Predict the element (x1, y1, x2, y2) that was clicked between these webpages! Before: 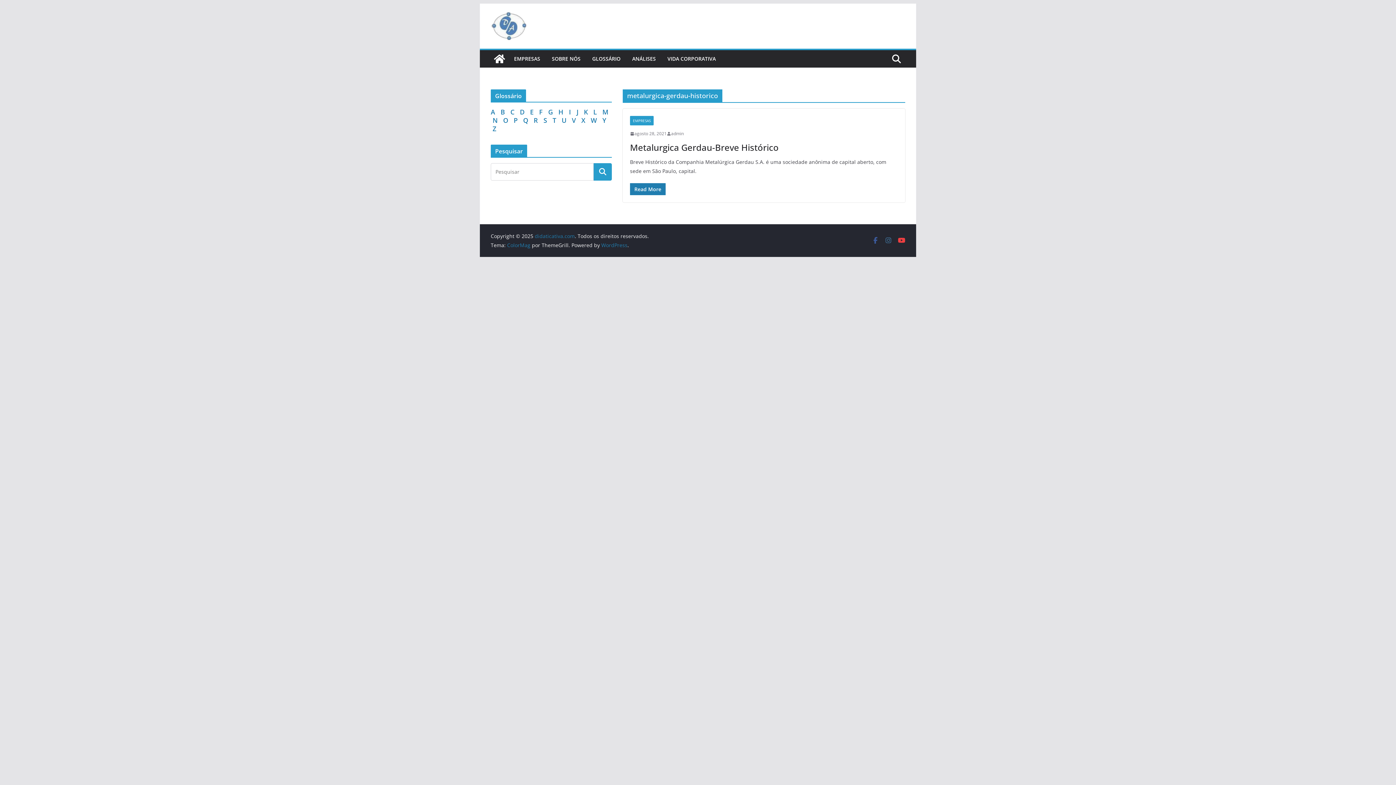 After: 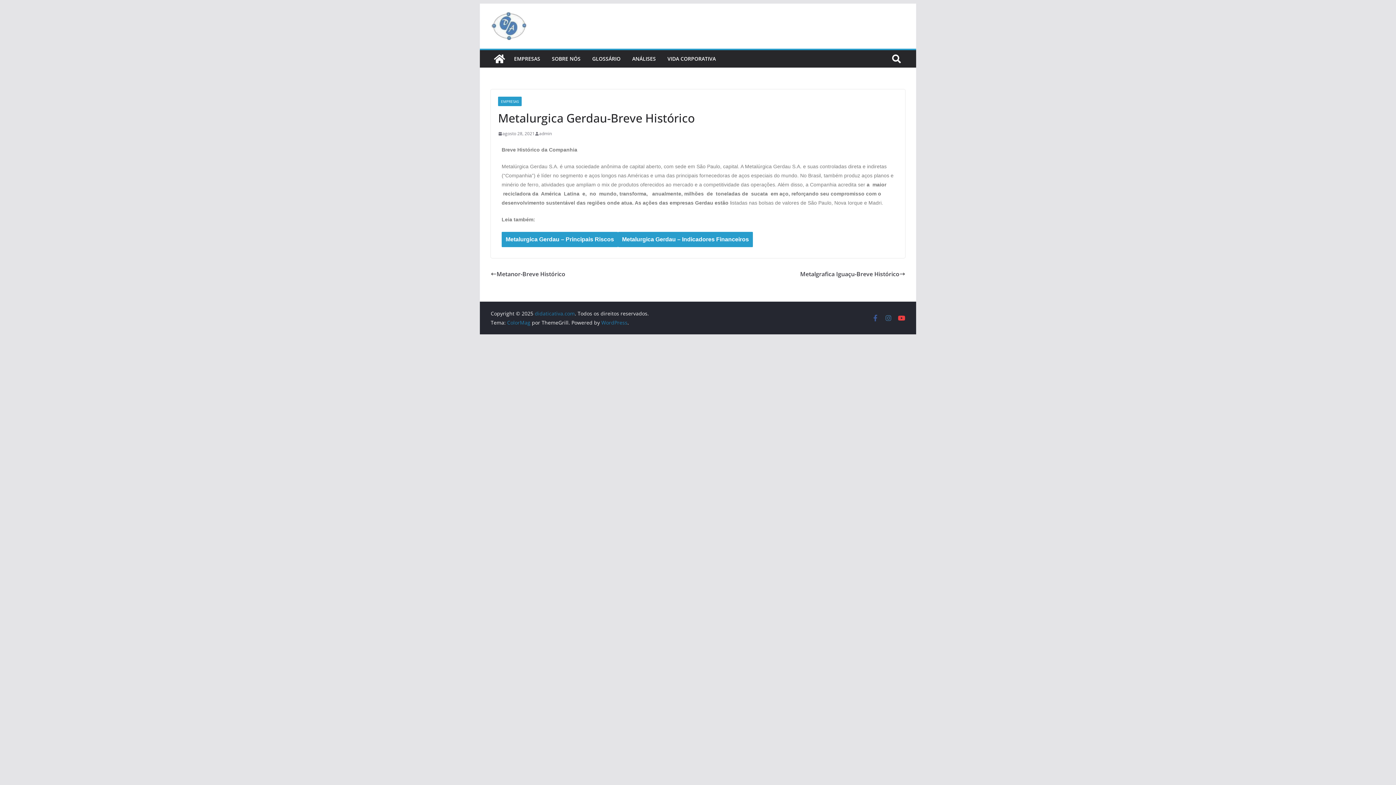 Action: label: Read More bbox: (630, 183, 665, 195)